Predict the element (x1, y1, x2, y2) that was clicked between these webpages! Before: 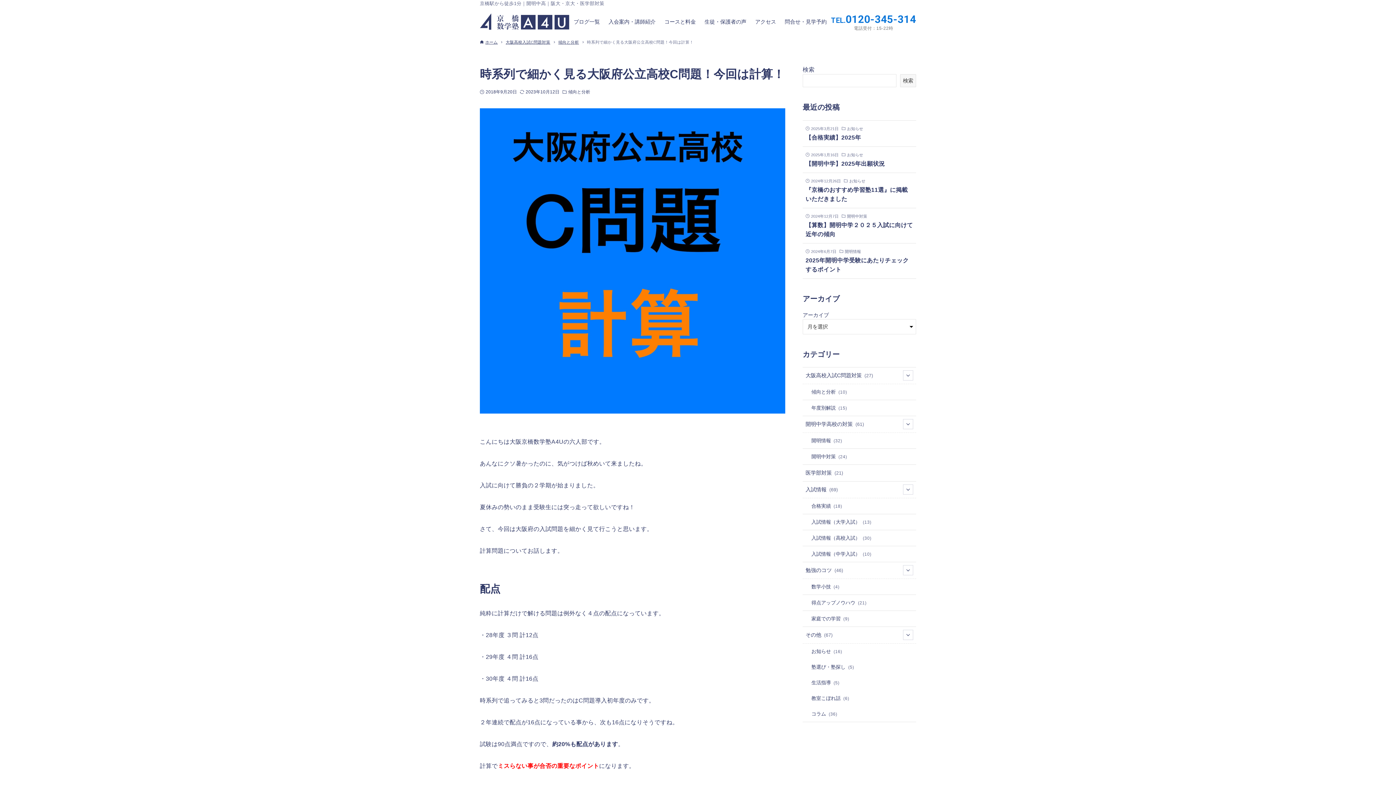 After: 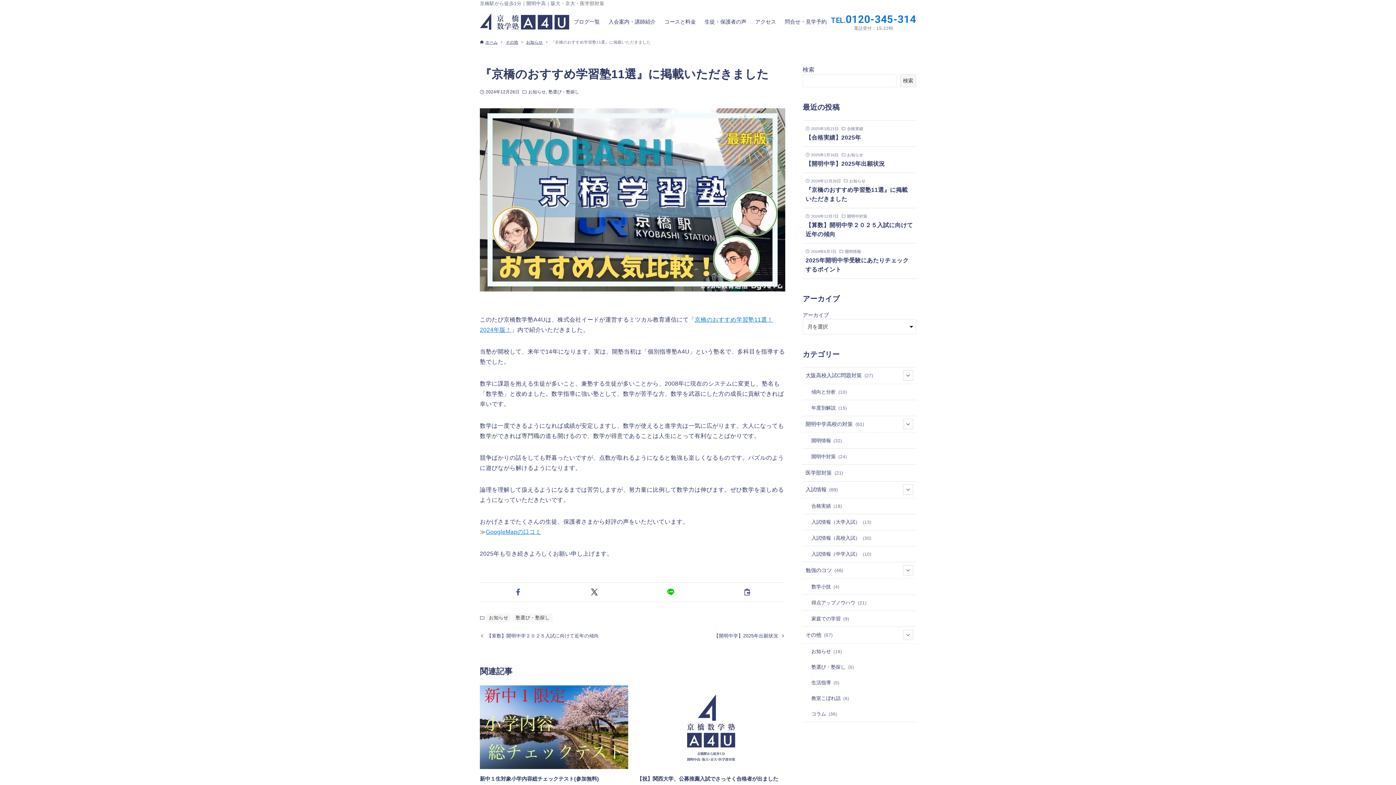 Action: label: 2024年12月26日
お知らせ
『京橋のおすすめ学習塾11選』に掲載いただきました bbox: (802, 172, 916, 208)